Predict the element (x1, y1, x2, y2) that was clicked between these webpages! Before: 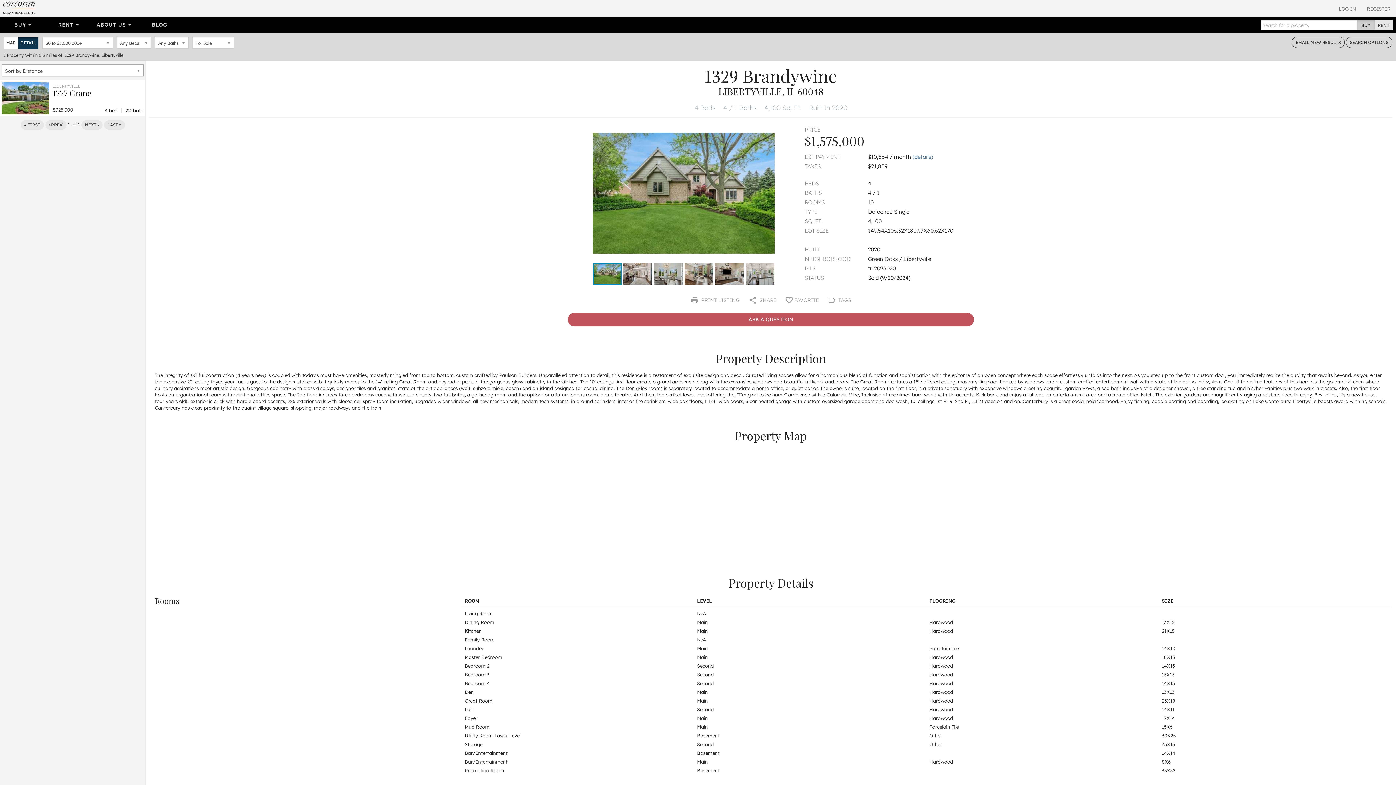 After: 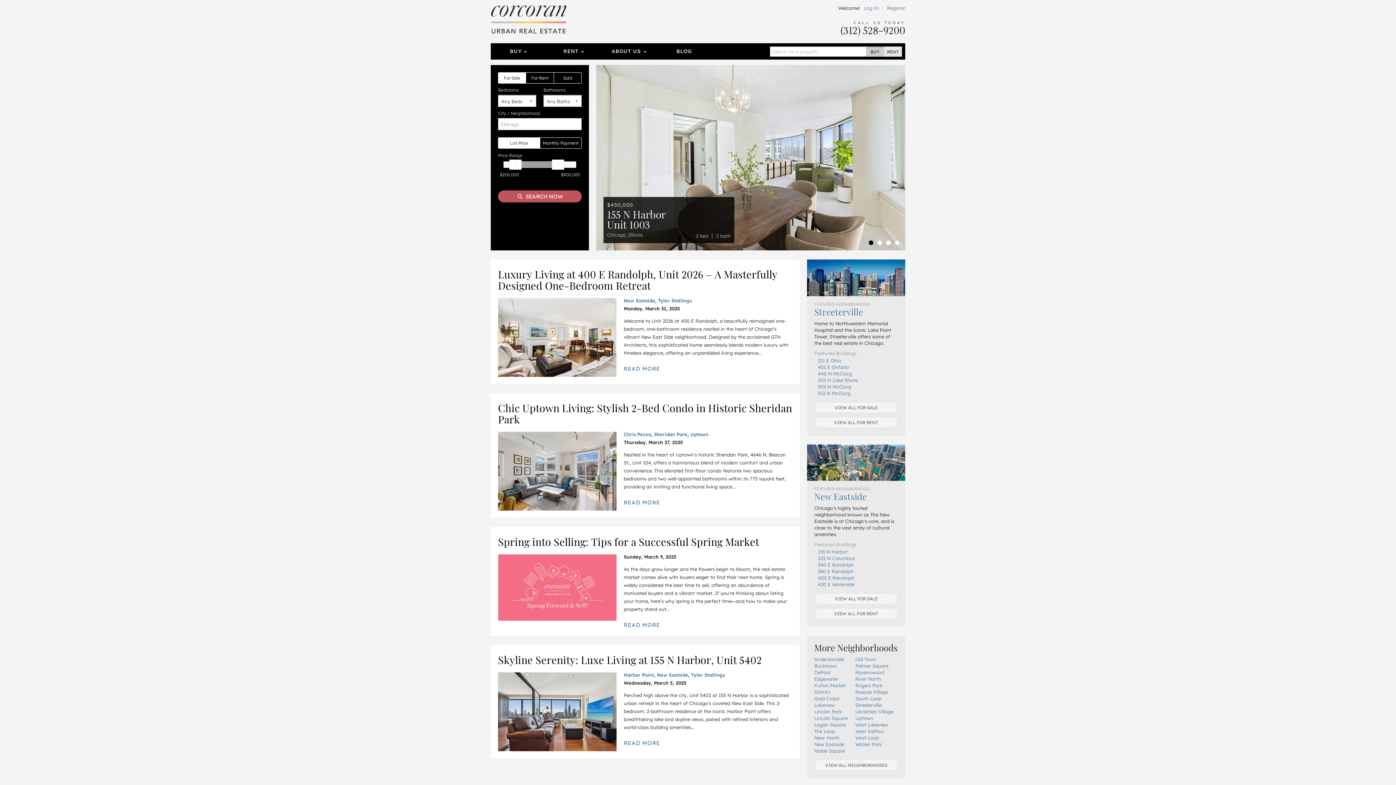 Action: bbox: (0, 3, 35, 9)